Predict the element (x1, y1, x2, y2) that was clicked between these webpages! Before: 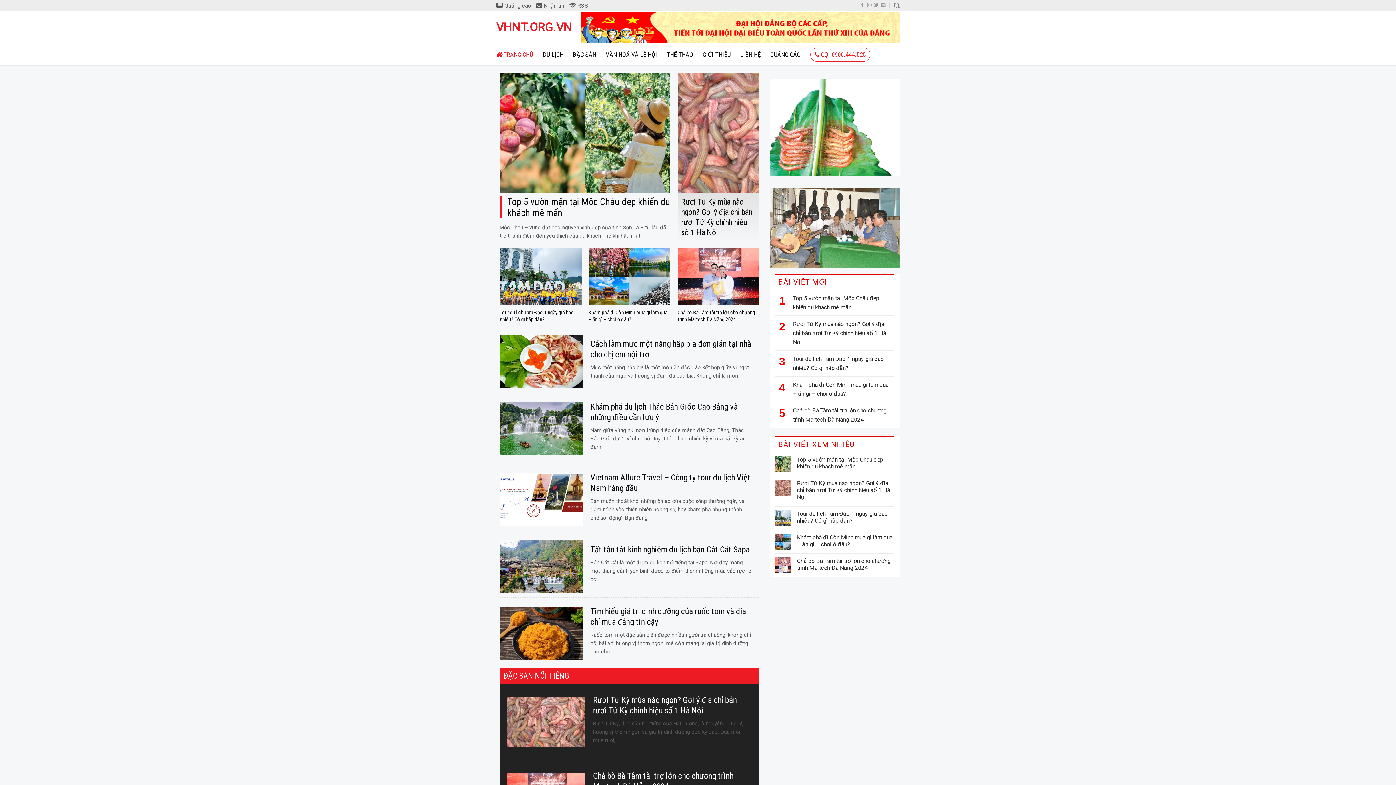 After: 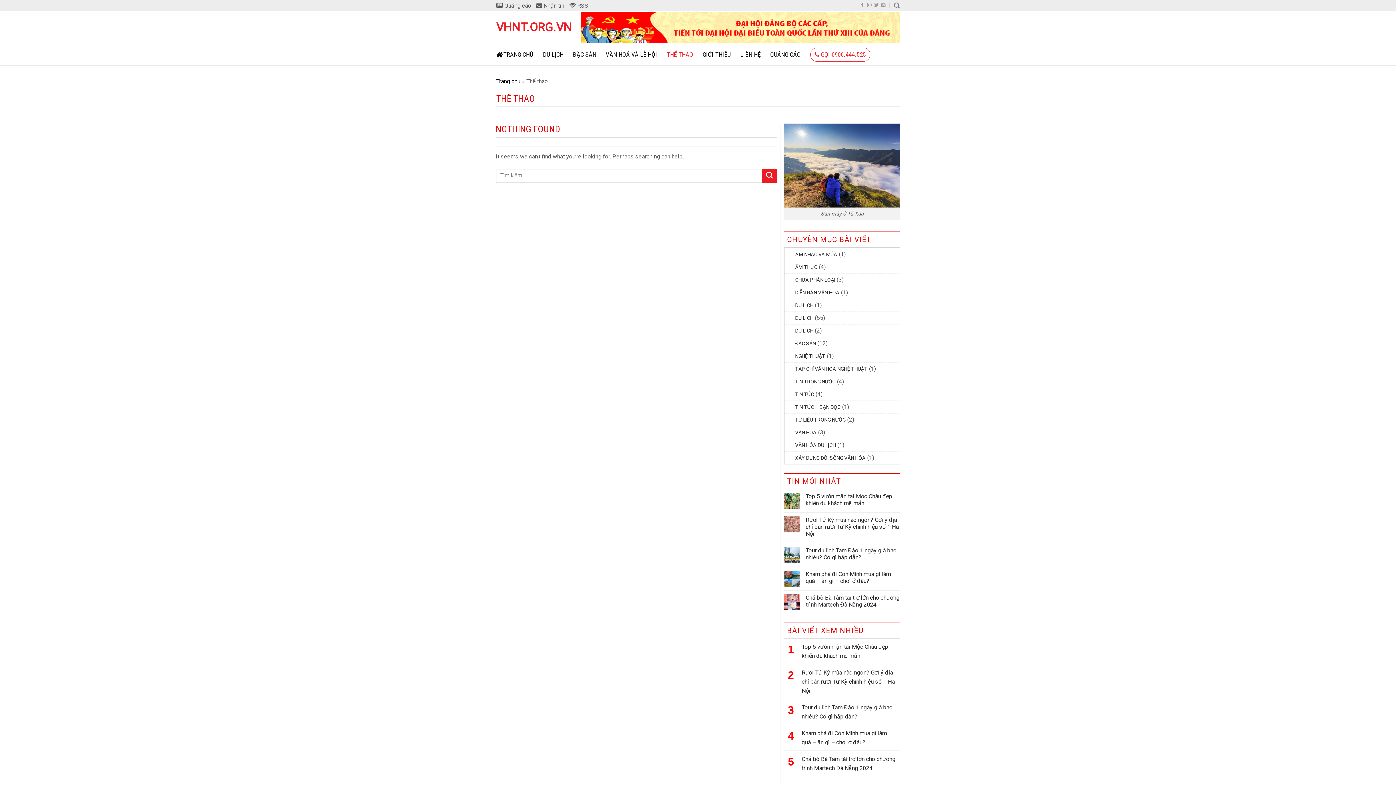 Action: label: THỂ THAO bbox: (666, 47, 693, 61)